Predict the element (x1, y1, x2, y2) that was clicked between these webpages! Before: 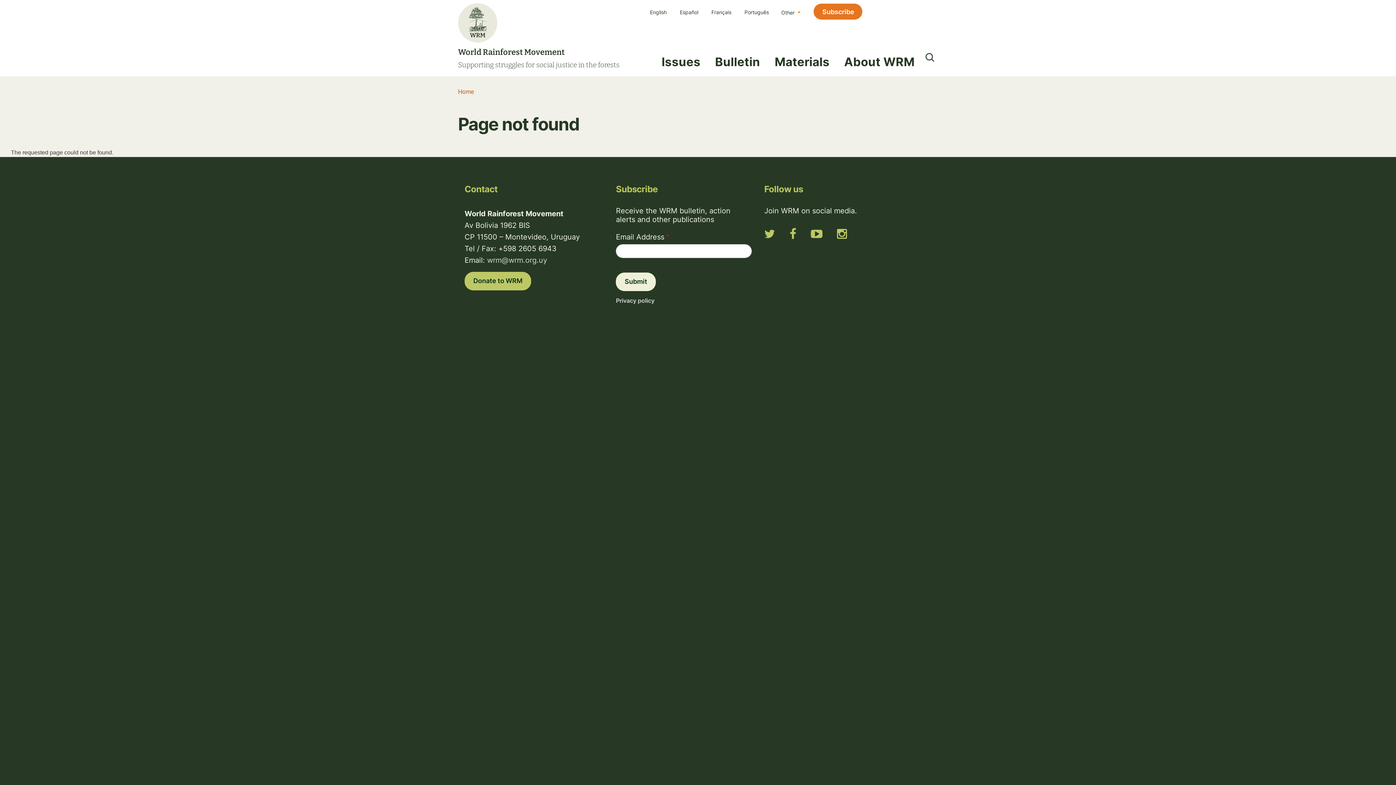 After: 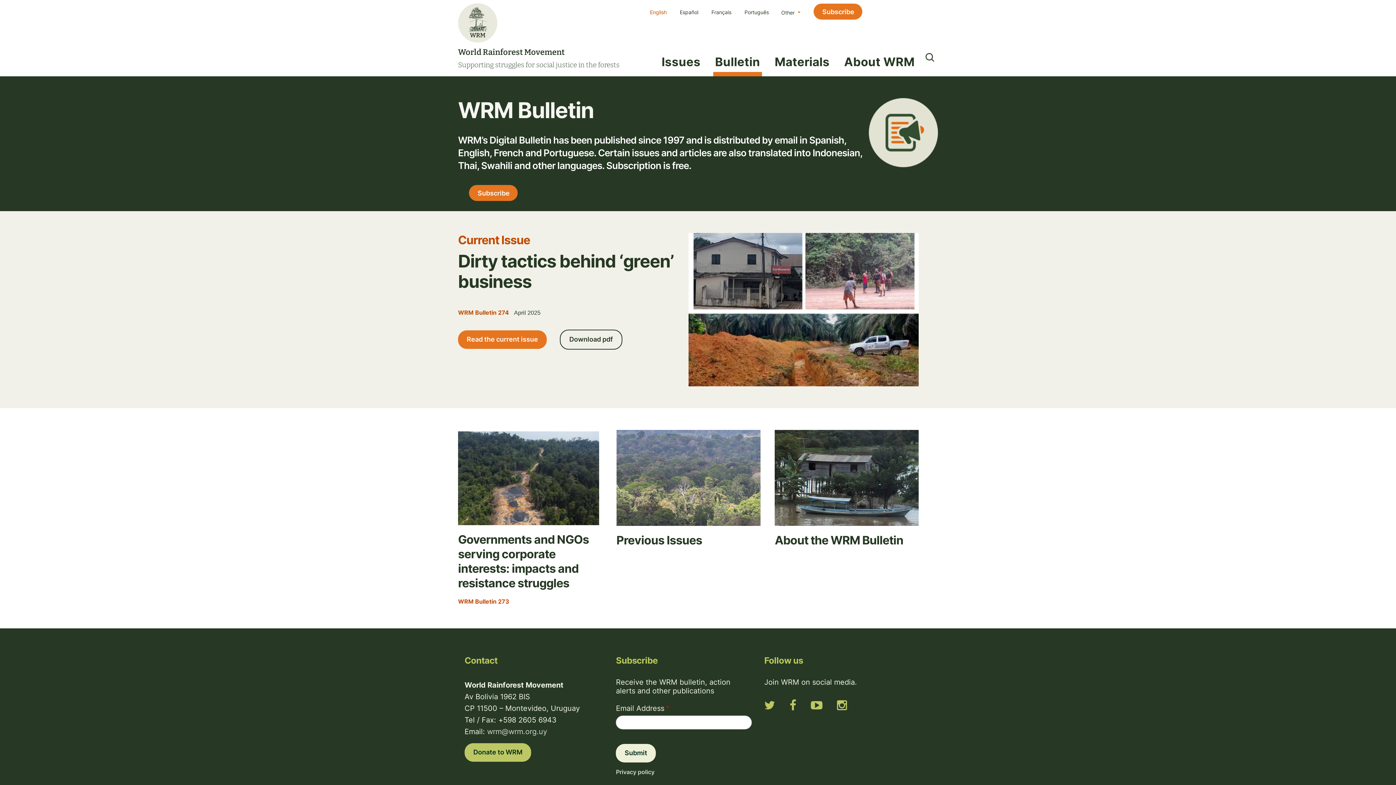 Action: label: Bulletin bbox: (713, 47, 762, 76)